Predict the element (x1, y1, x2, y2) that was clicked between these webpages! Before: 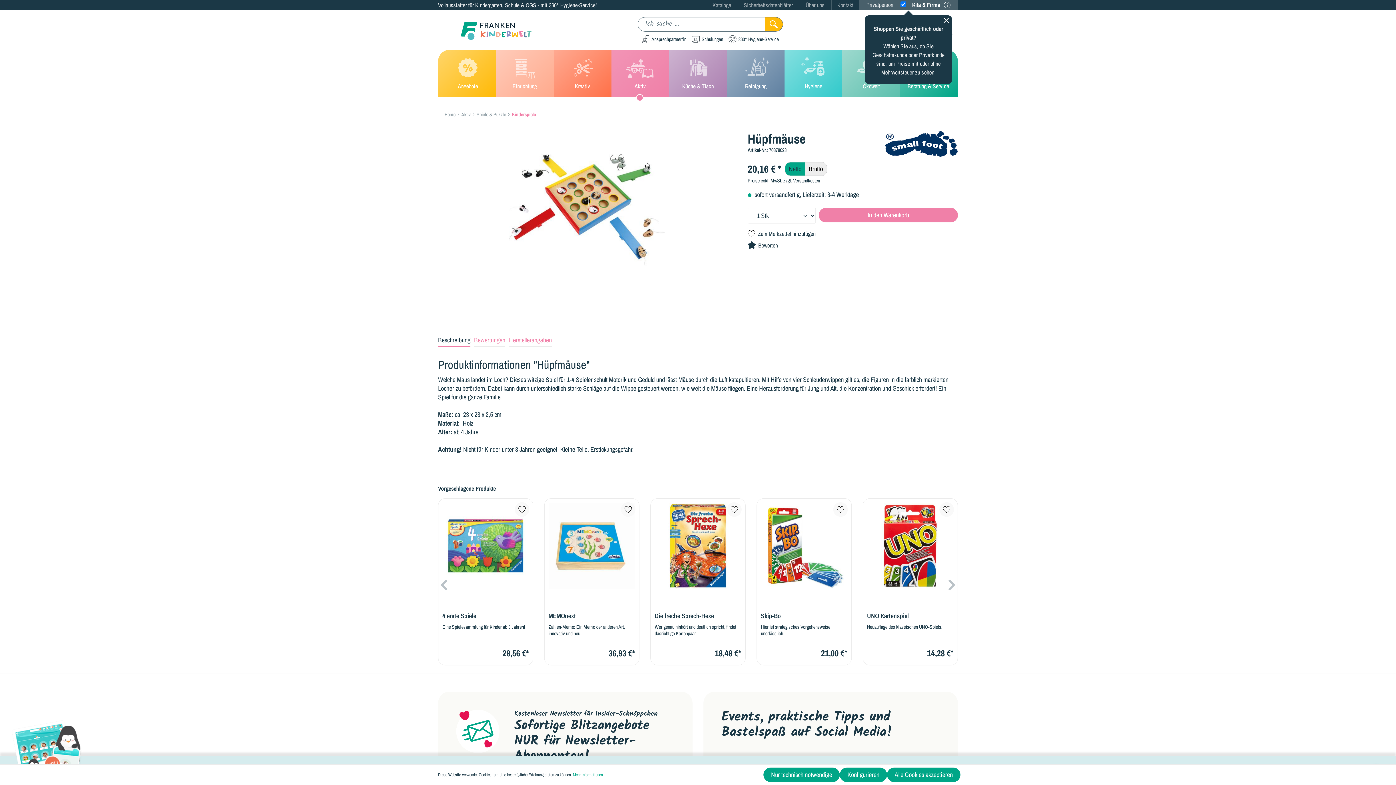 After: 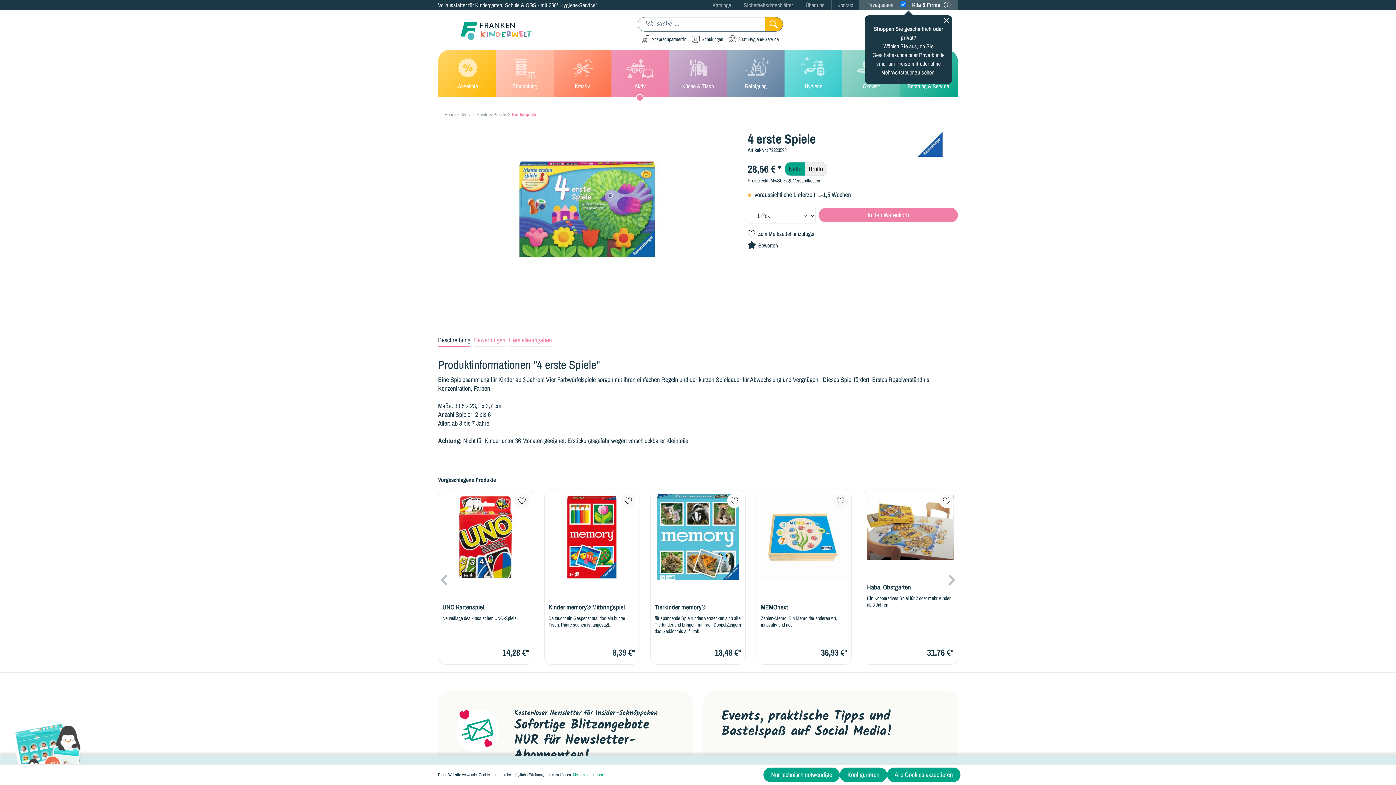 Action: bbox: (654, 502, 741, 589)